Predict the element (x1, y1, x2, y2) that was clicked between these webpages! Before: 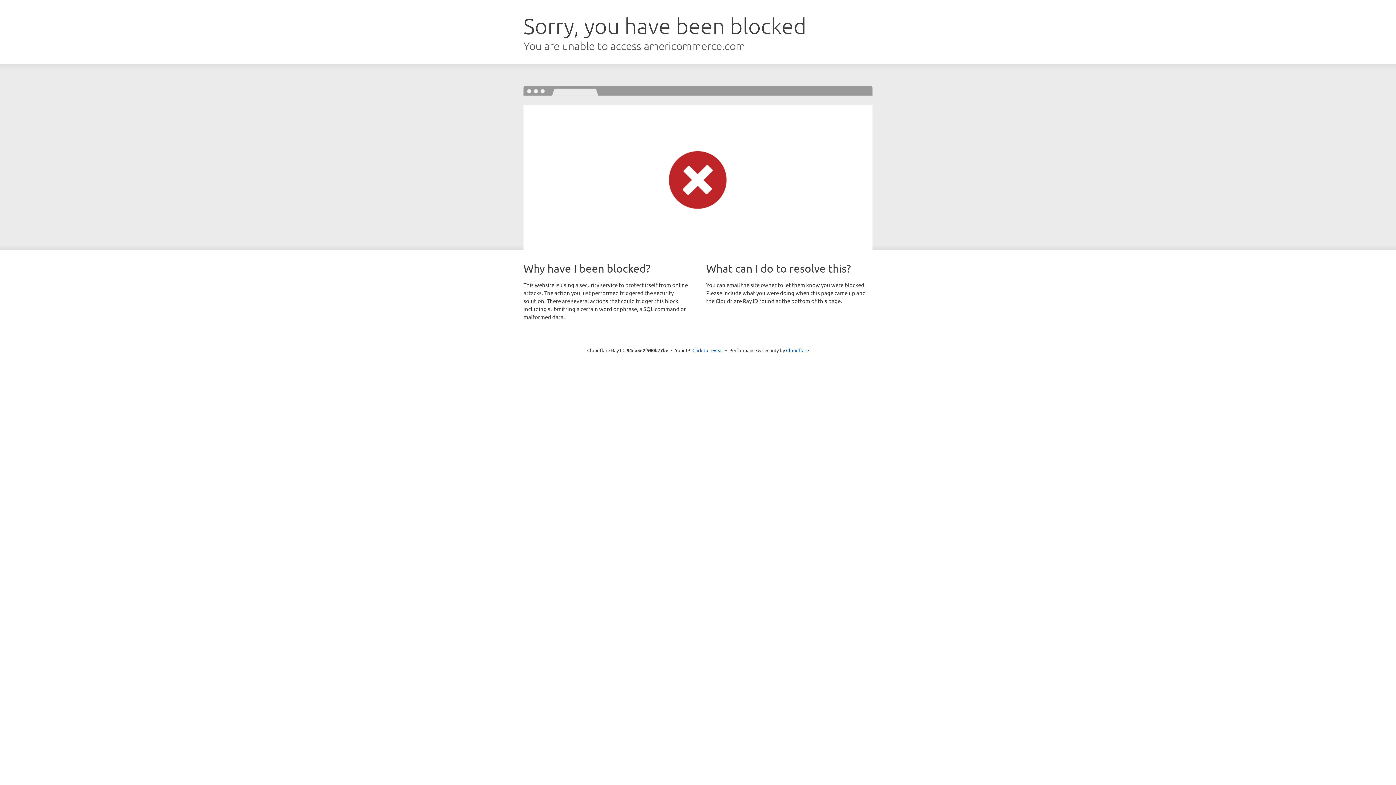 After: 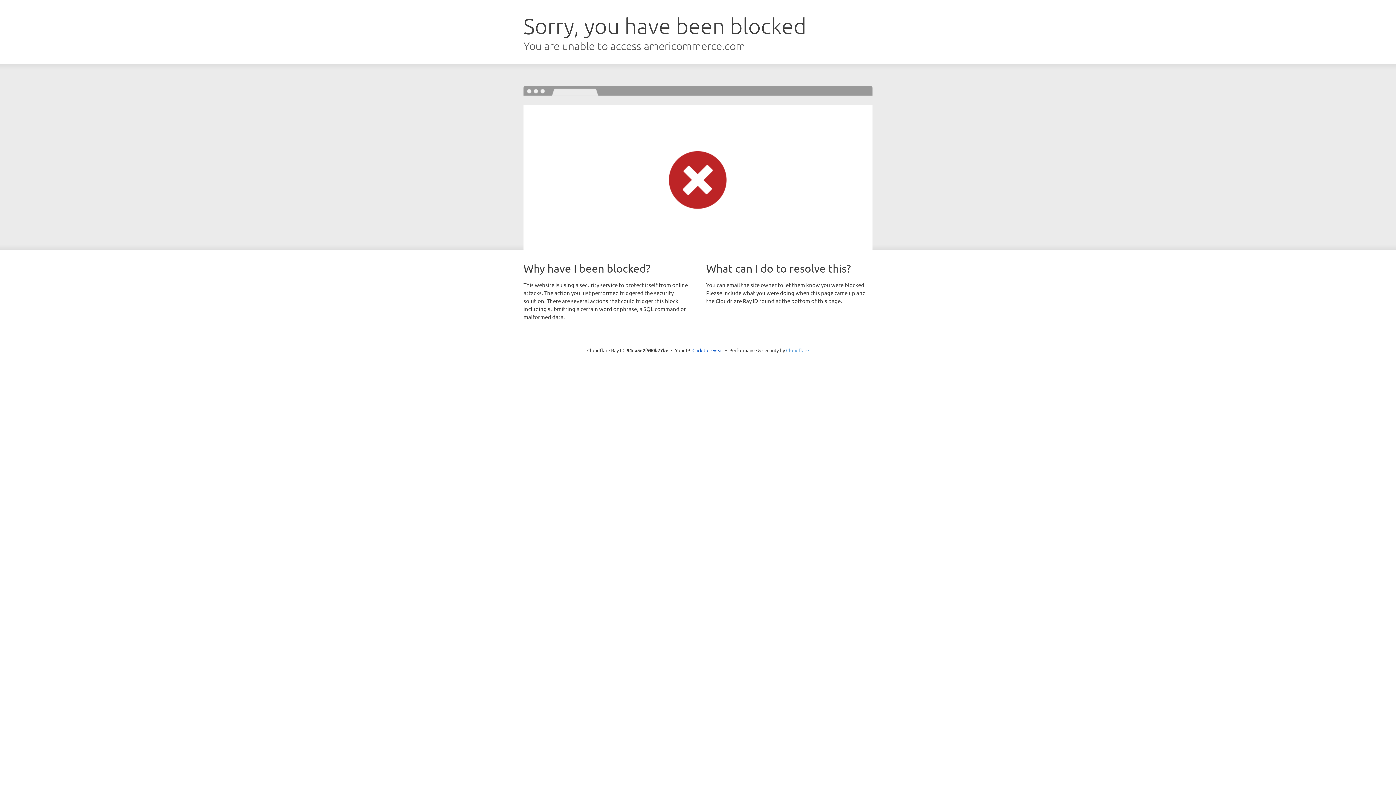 Action: bbox: (786, 347, 809, 353) label: Cloudflare